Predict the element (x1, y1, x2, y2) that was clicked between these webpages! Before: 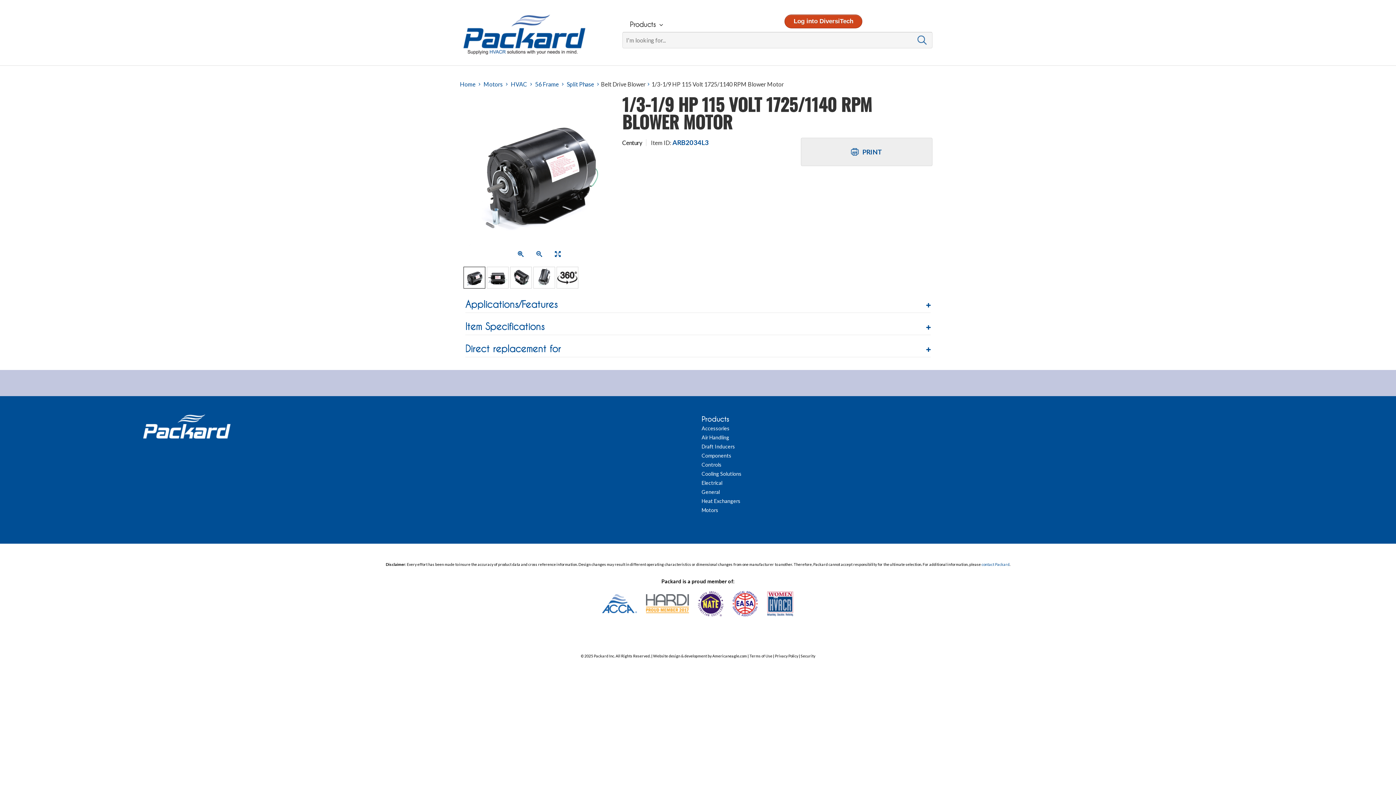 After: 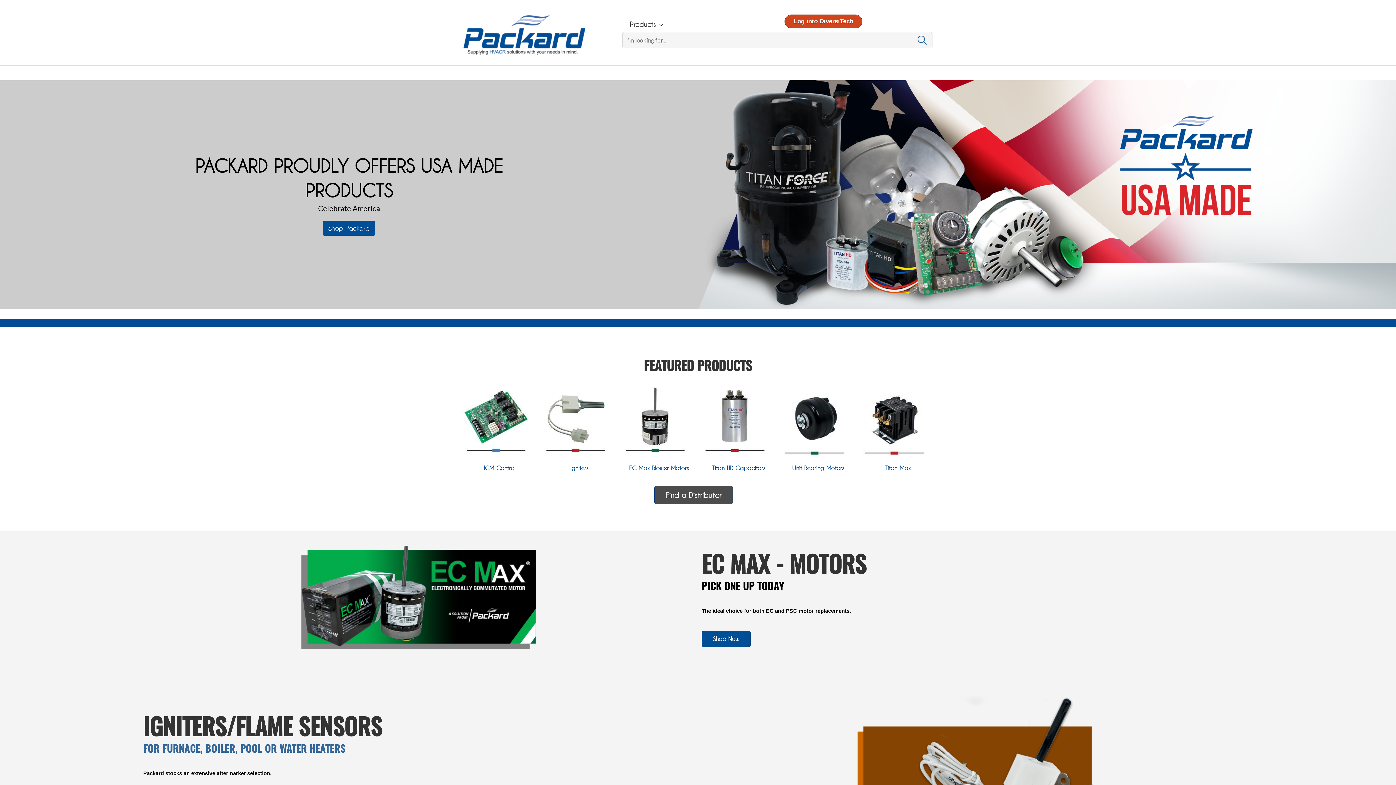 Action: bbox: (463, 14, 585, 54)